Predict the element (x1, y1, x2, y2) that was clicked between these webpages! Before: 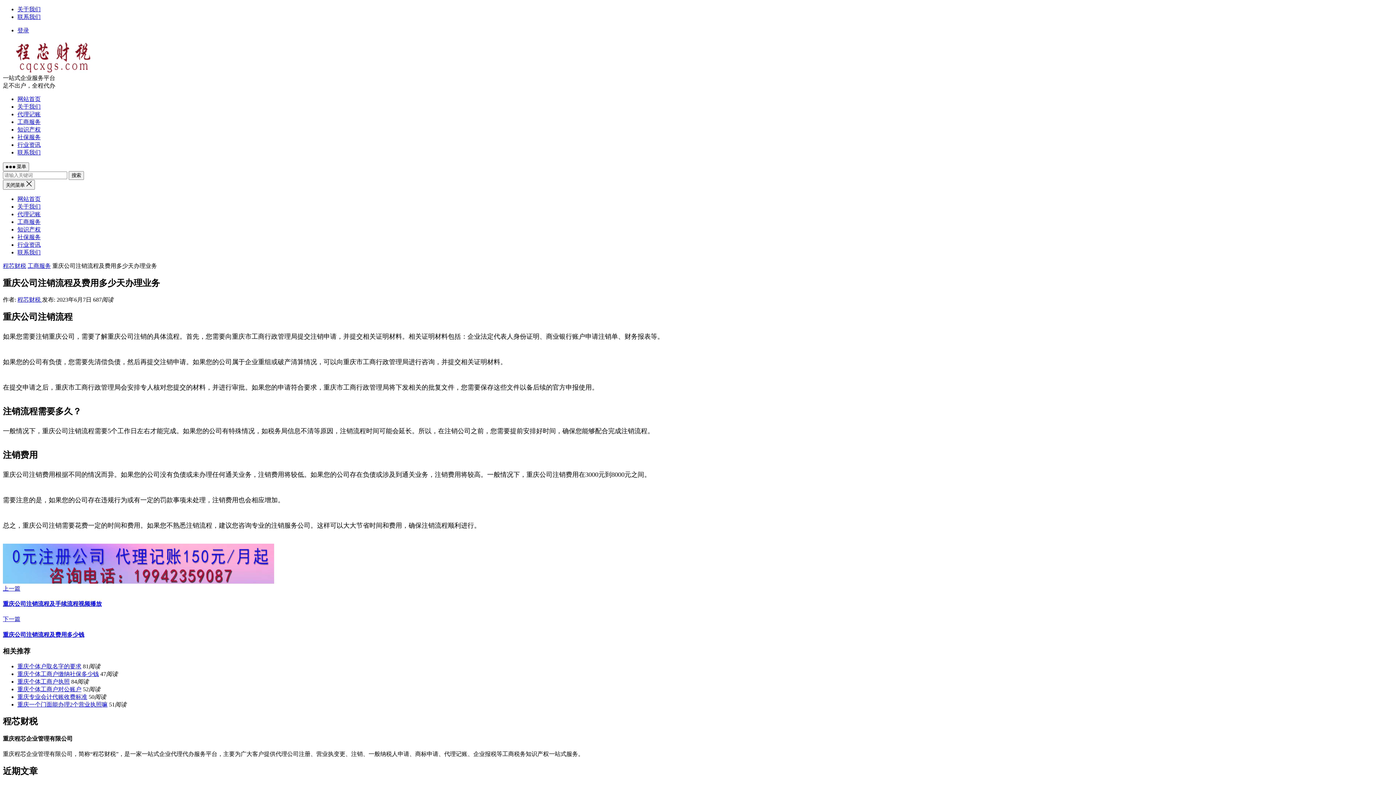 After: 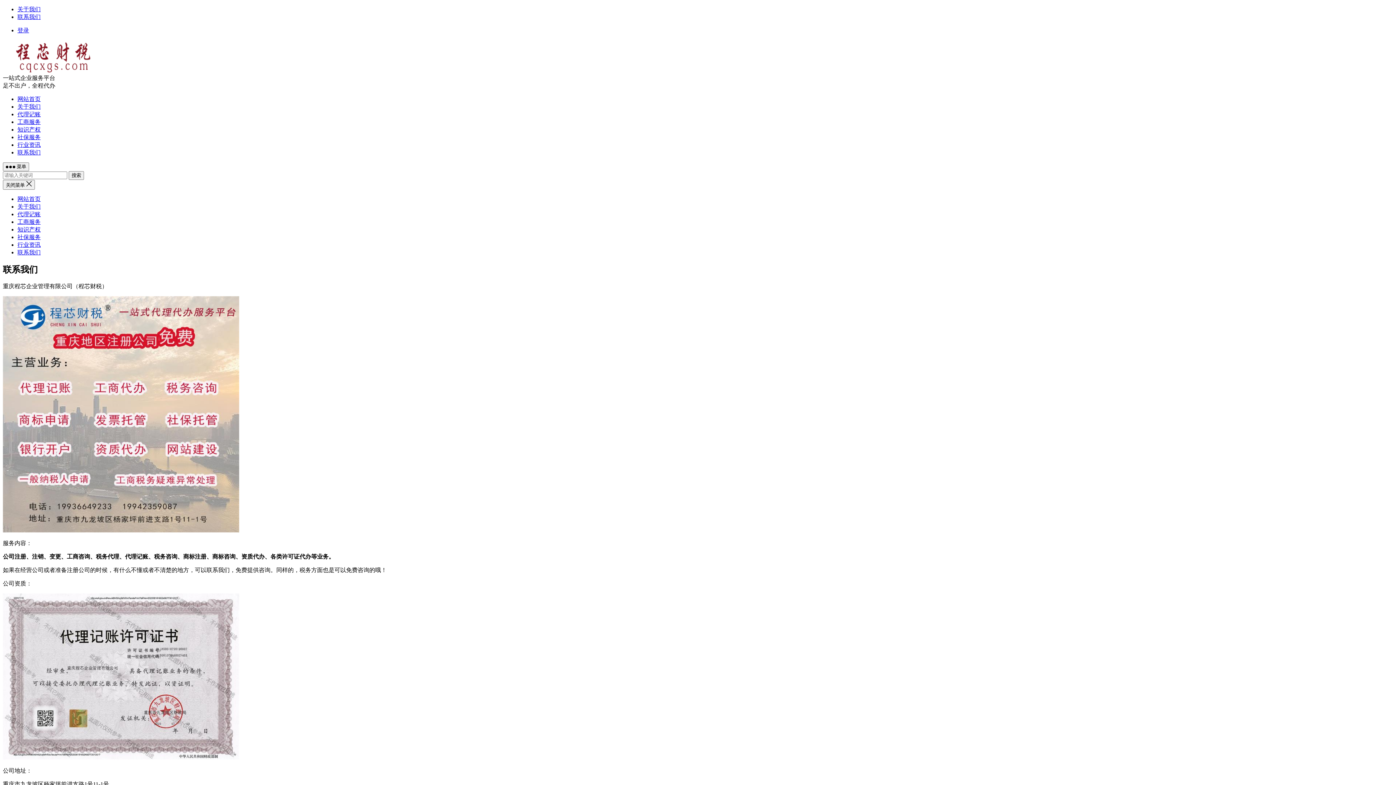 Action: bbox: (17, 149, 40, 155) label: 联系我们